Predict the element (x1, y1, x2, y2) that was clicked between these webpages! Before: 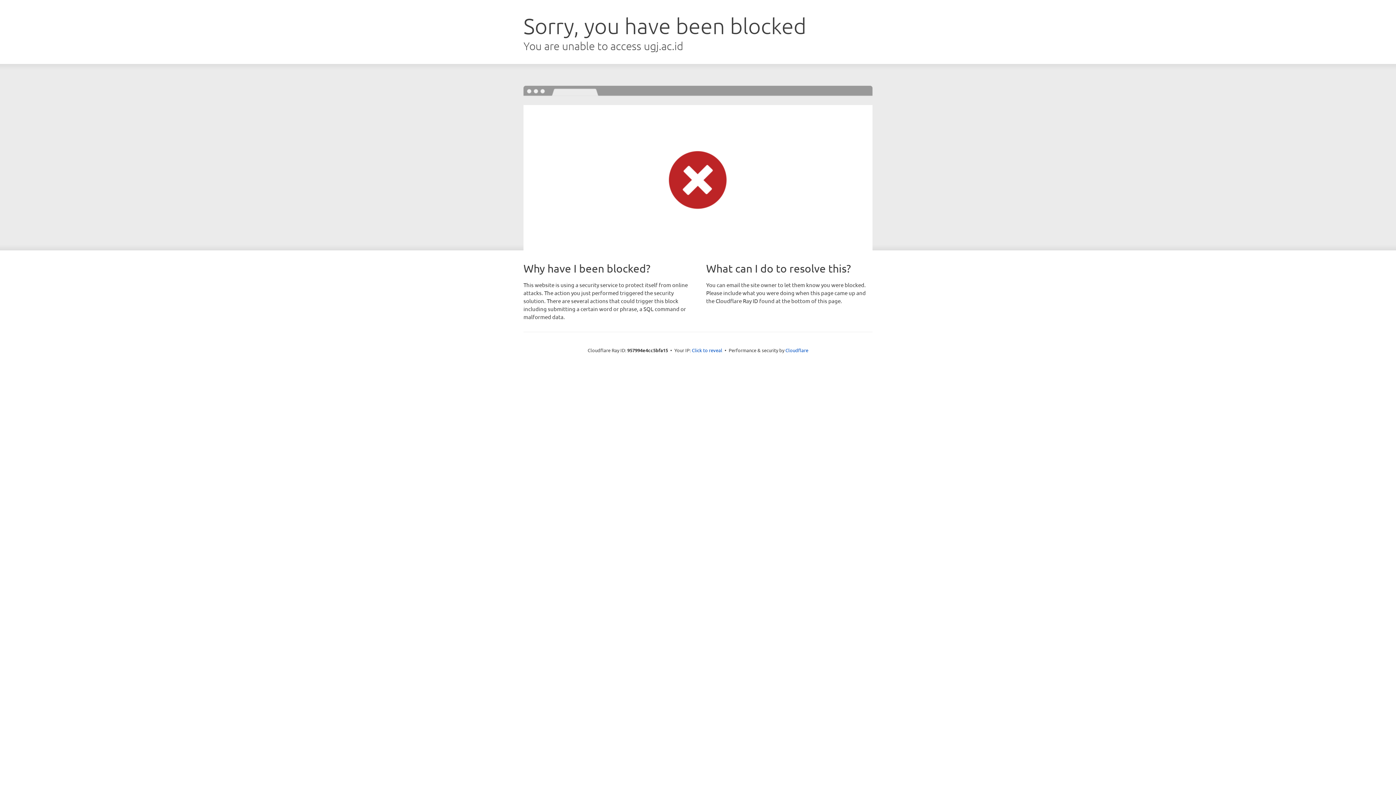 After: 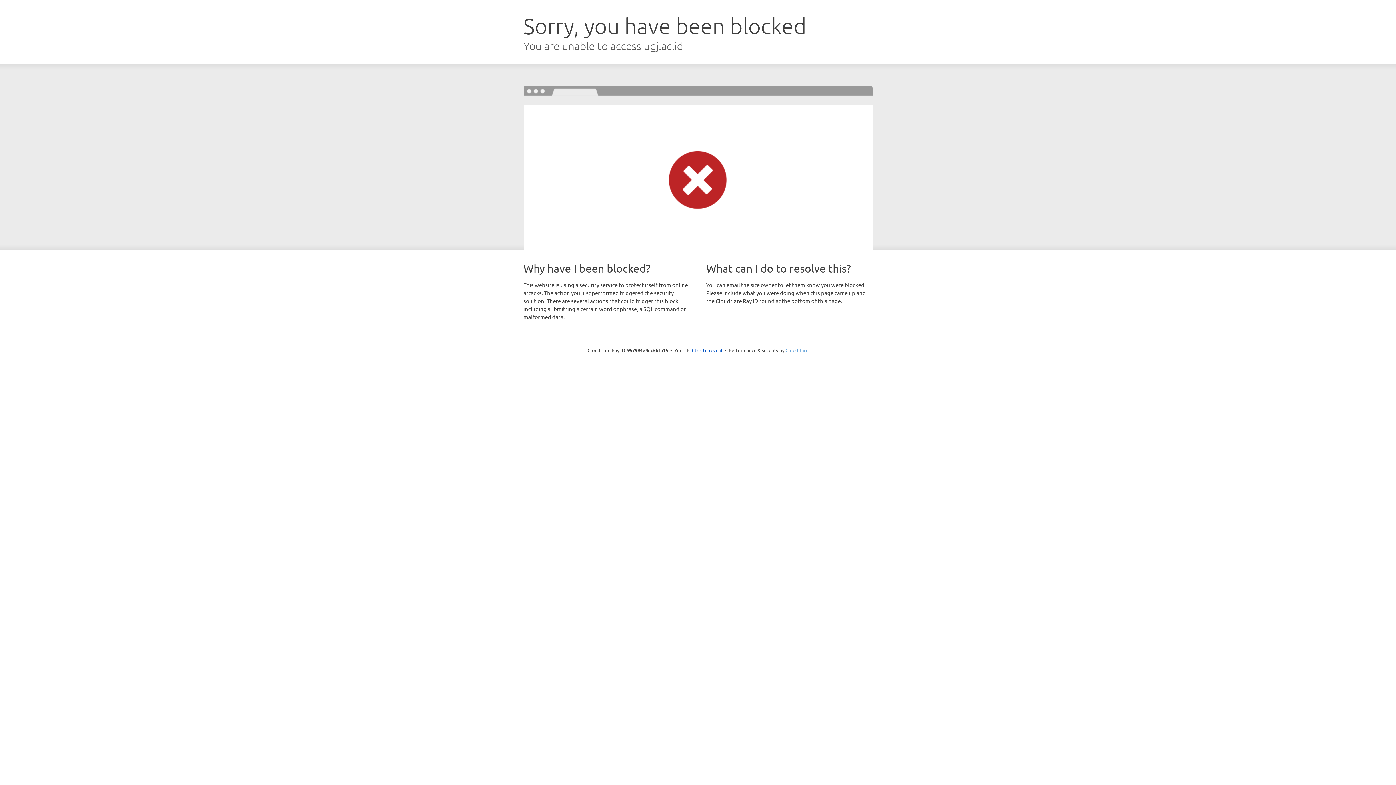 Action: label: Cloudflare bbox: (785, 347, 808, 353)